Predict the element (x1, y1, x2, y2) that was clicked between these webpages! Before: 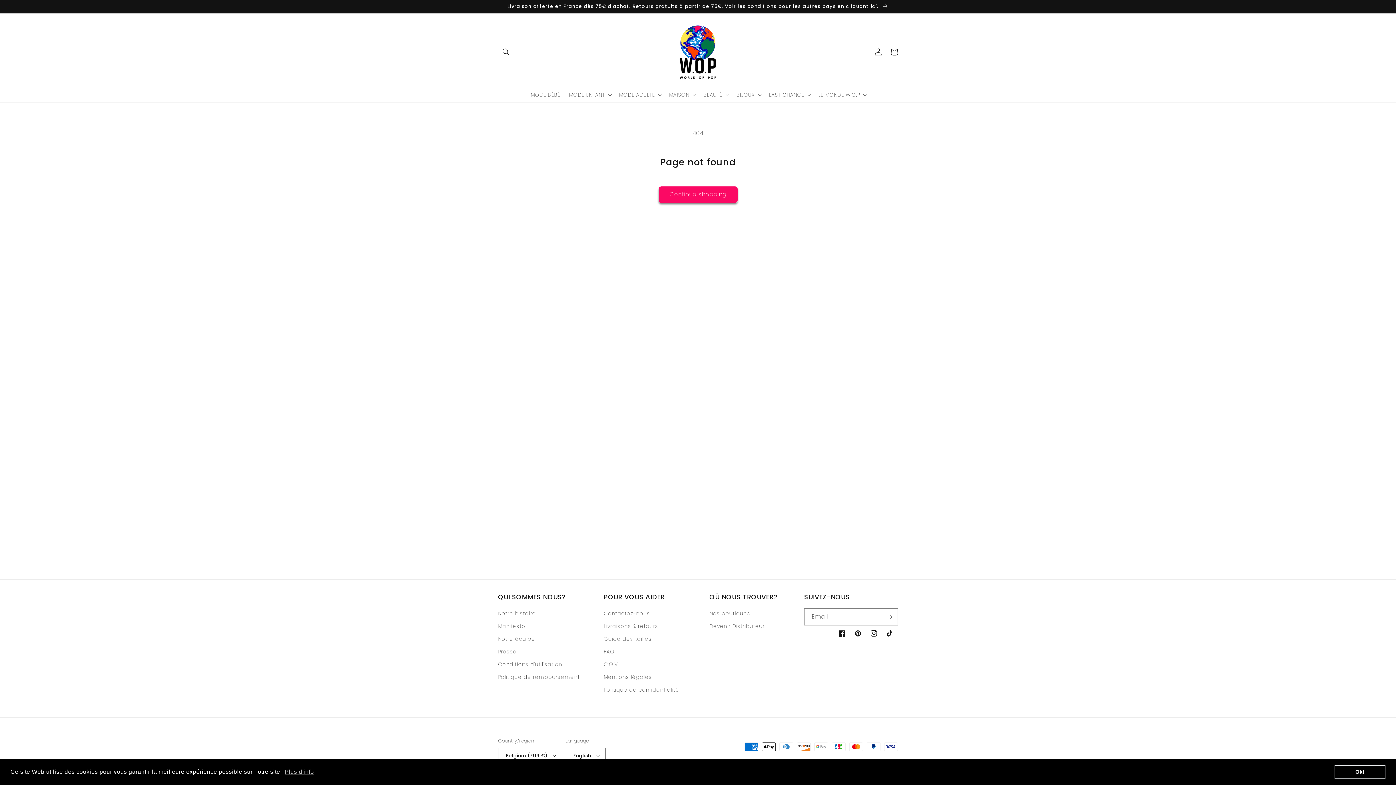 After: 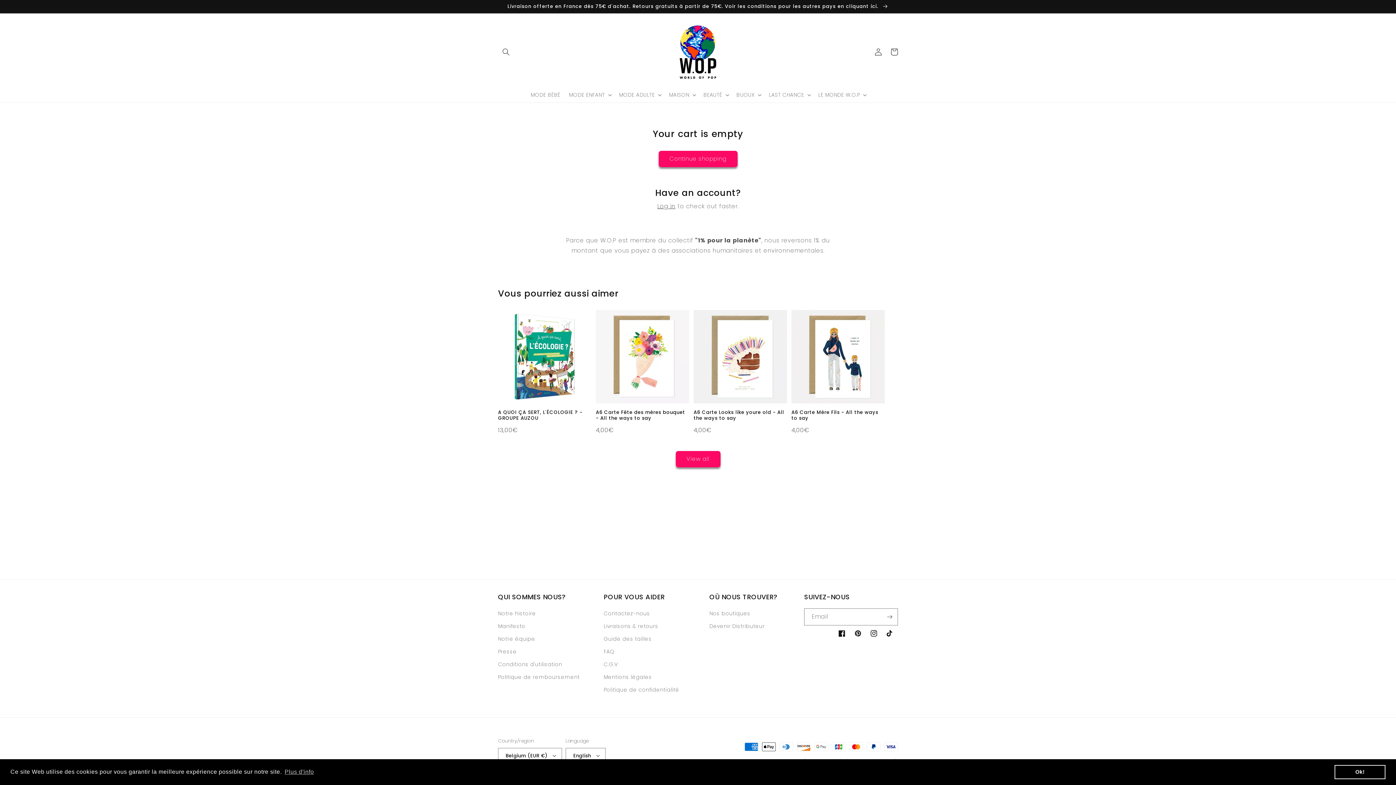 Action: label: Cart bbox: (886, 44, 902, 60)